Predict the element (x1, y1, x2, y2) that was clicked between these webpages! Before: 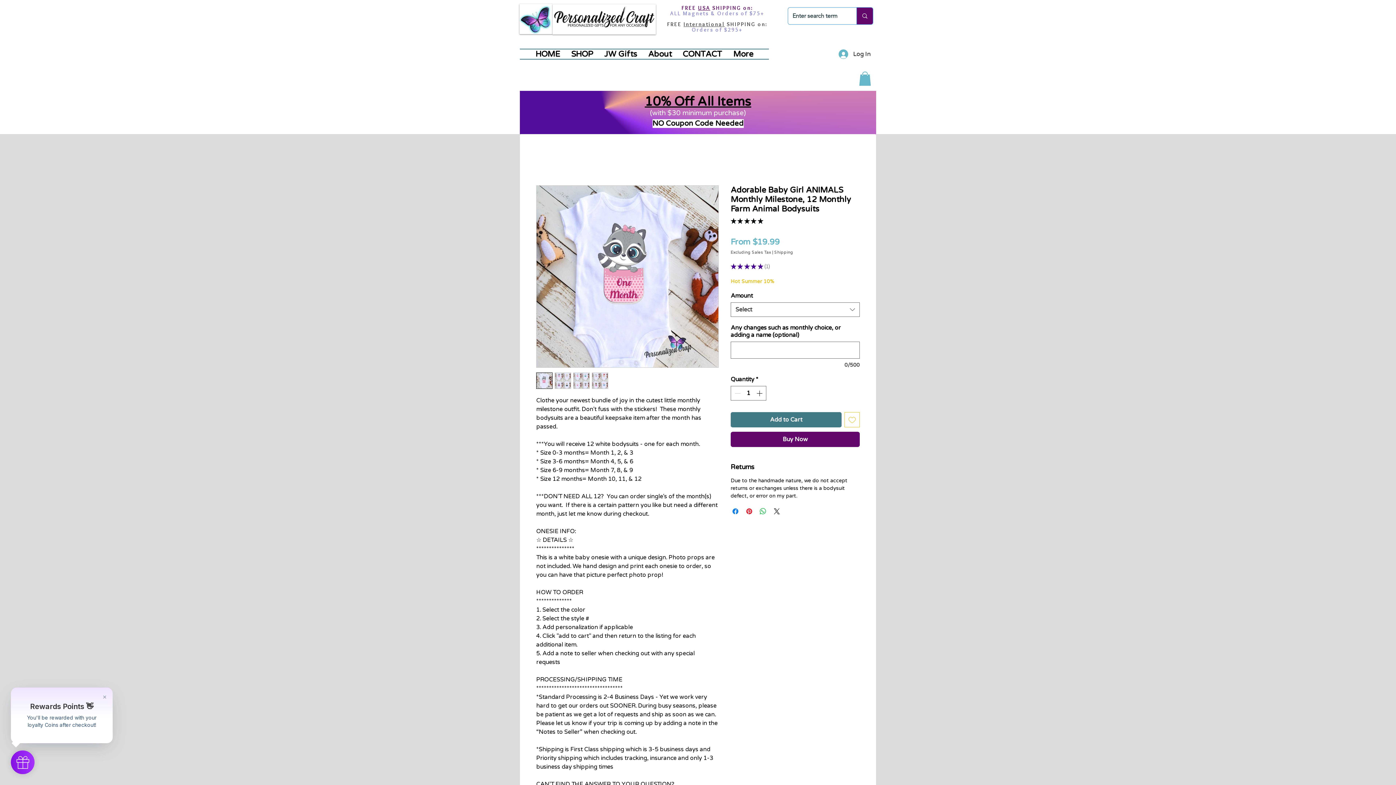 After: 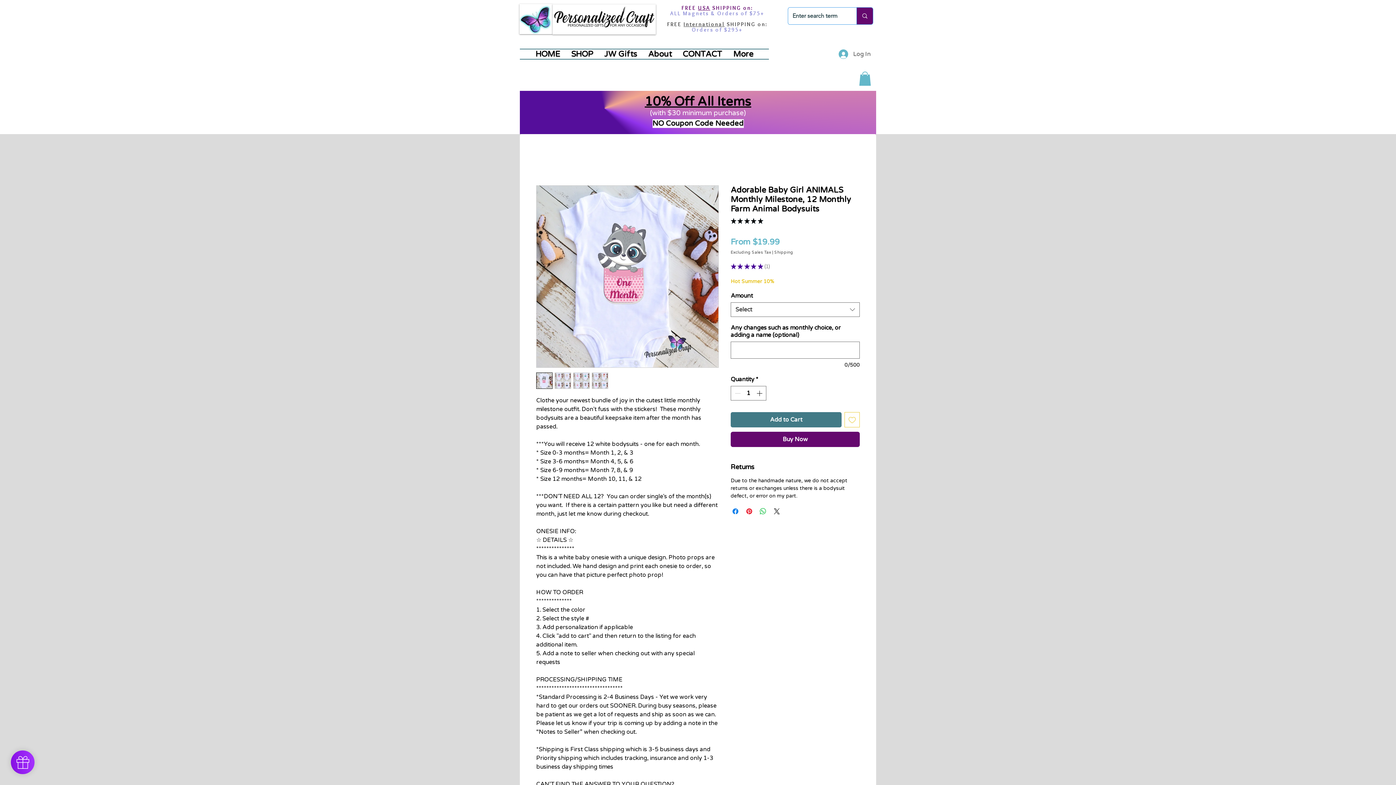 Action: bbox: (833, 47, 876, 60) label: Log In